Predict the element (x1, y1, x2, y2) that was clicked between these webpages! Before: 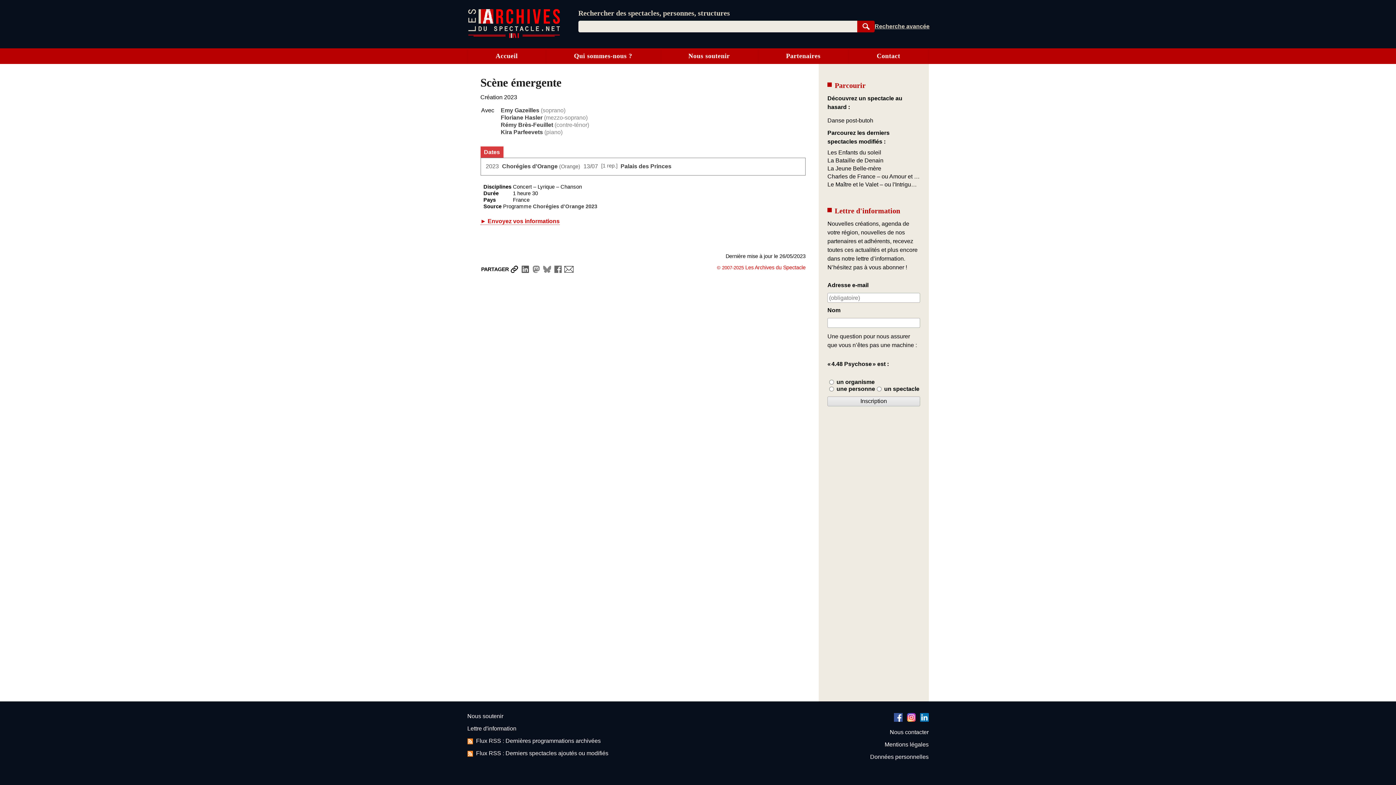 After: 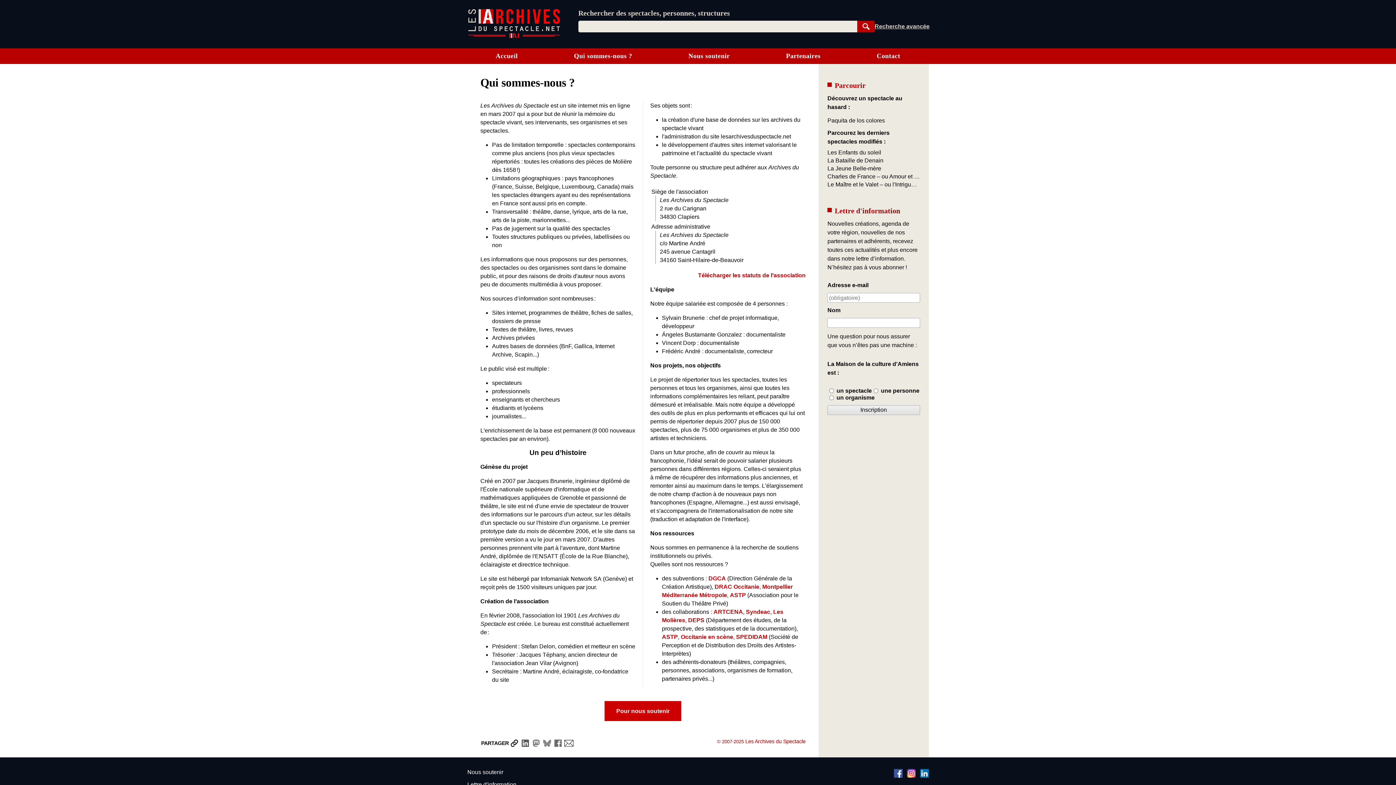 Action: label: Qui sommes-nous ? bbox: (546, 48, 660, 64)